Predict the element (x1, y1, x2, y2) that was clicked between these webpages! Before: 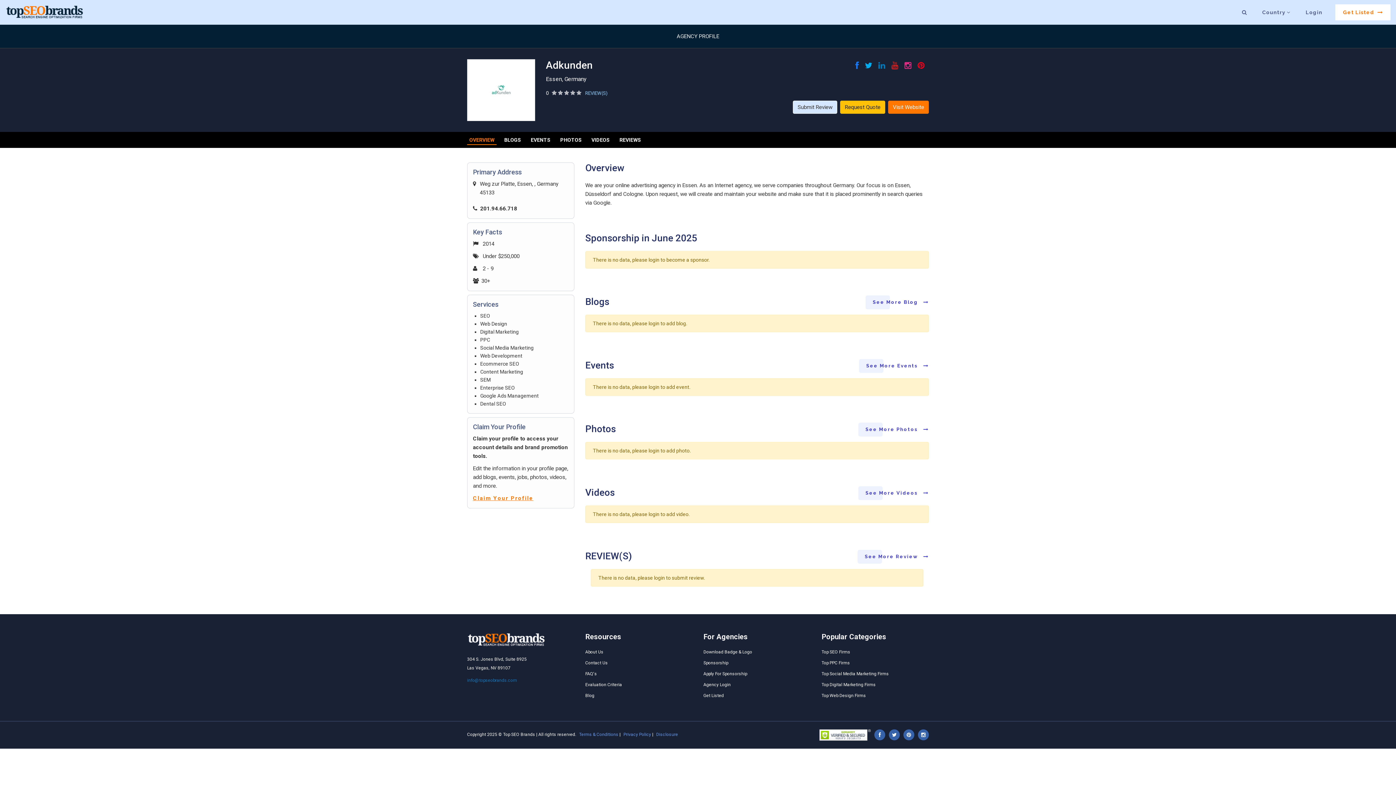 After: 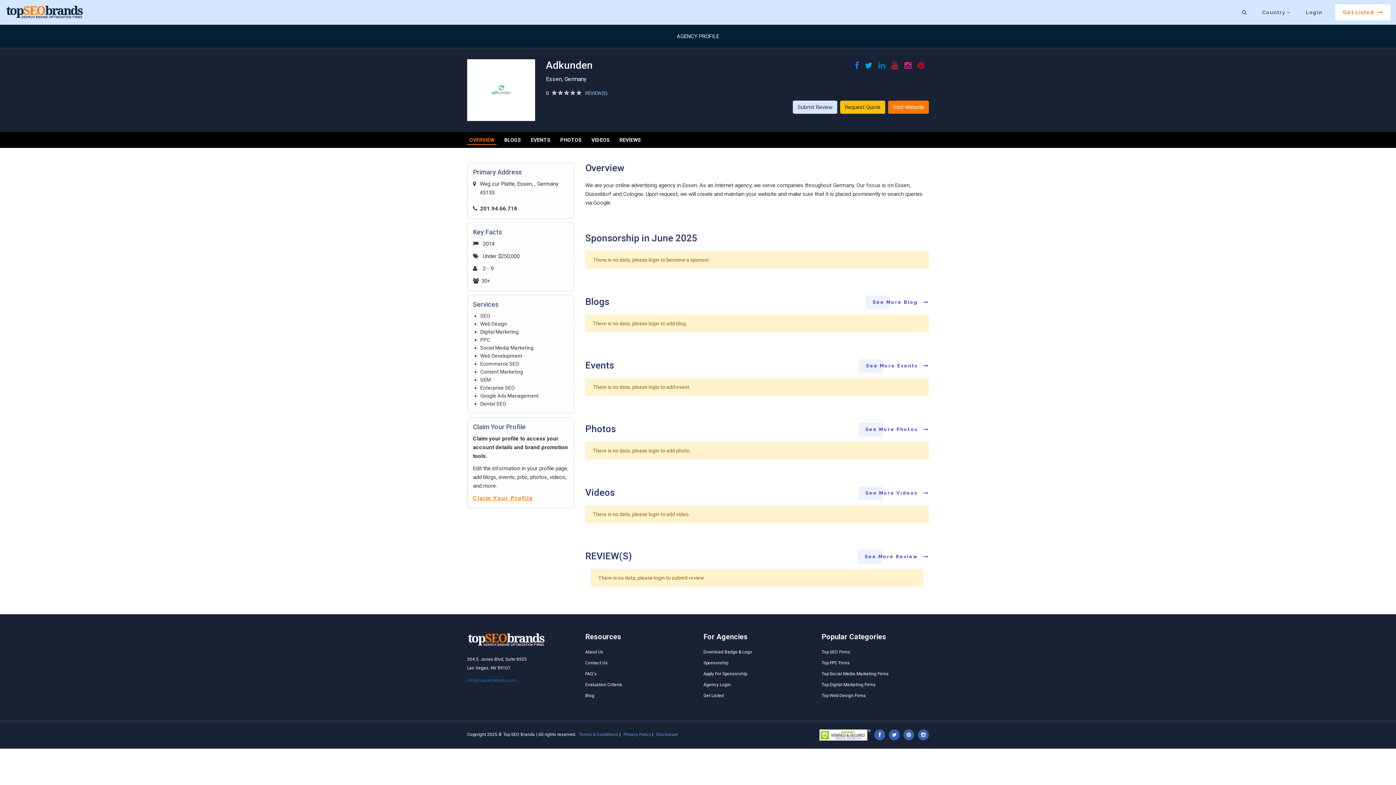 Action: bbox: (617, 135, 643, 145) label: REVIEWS